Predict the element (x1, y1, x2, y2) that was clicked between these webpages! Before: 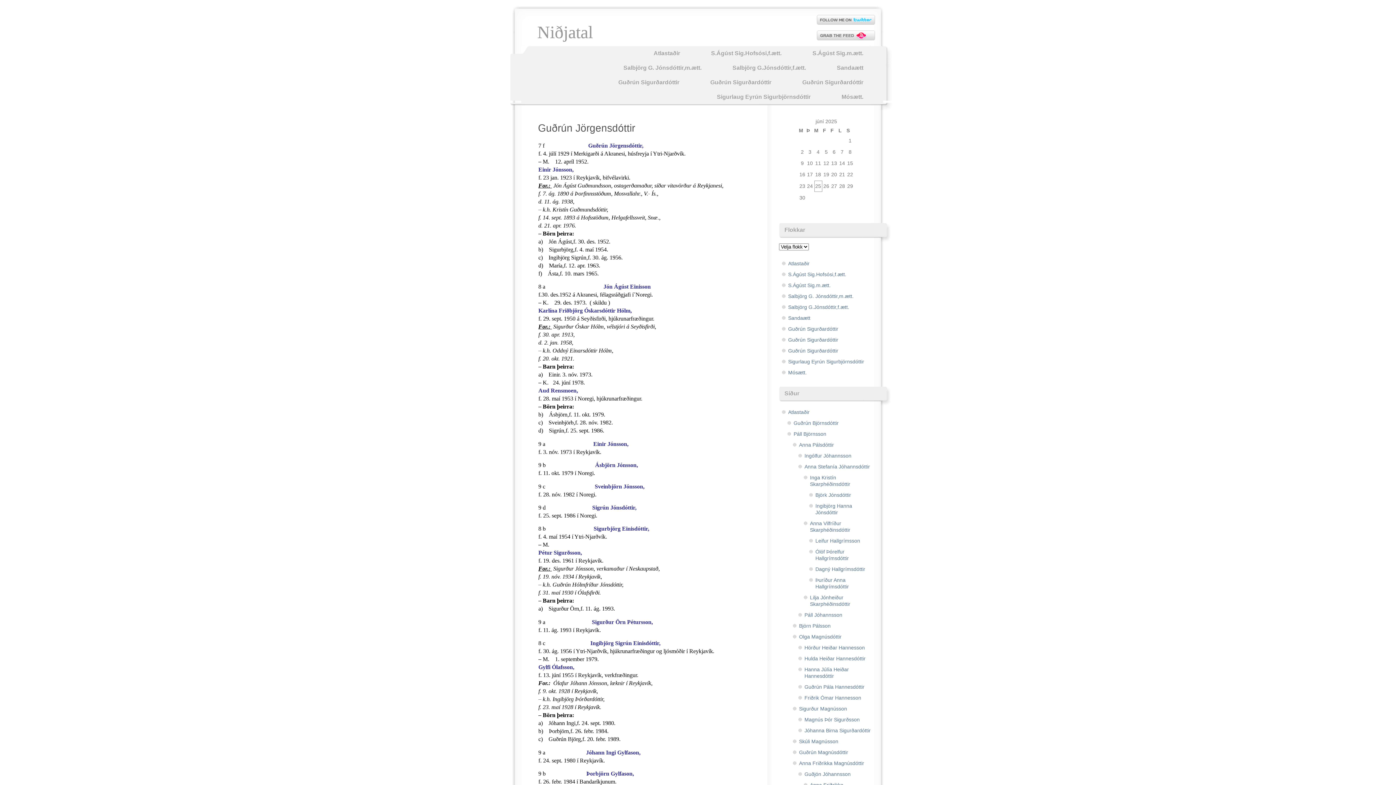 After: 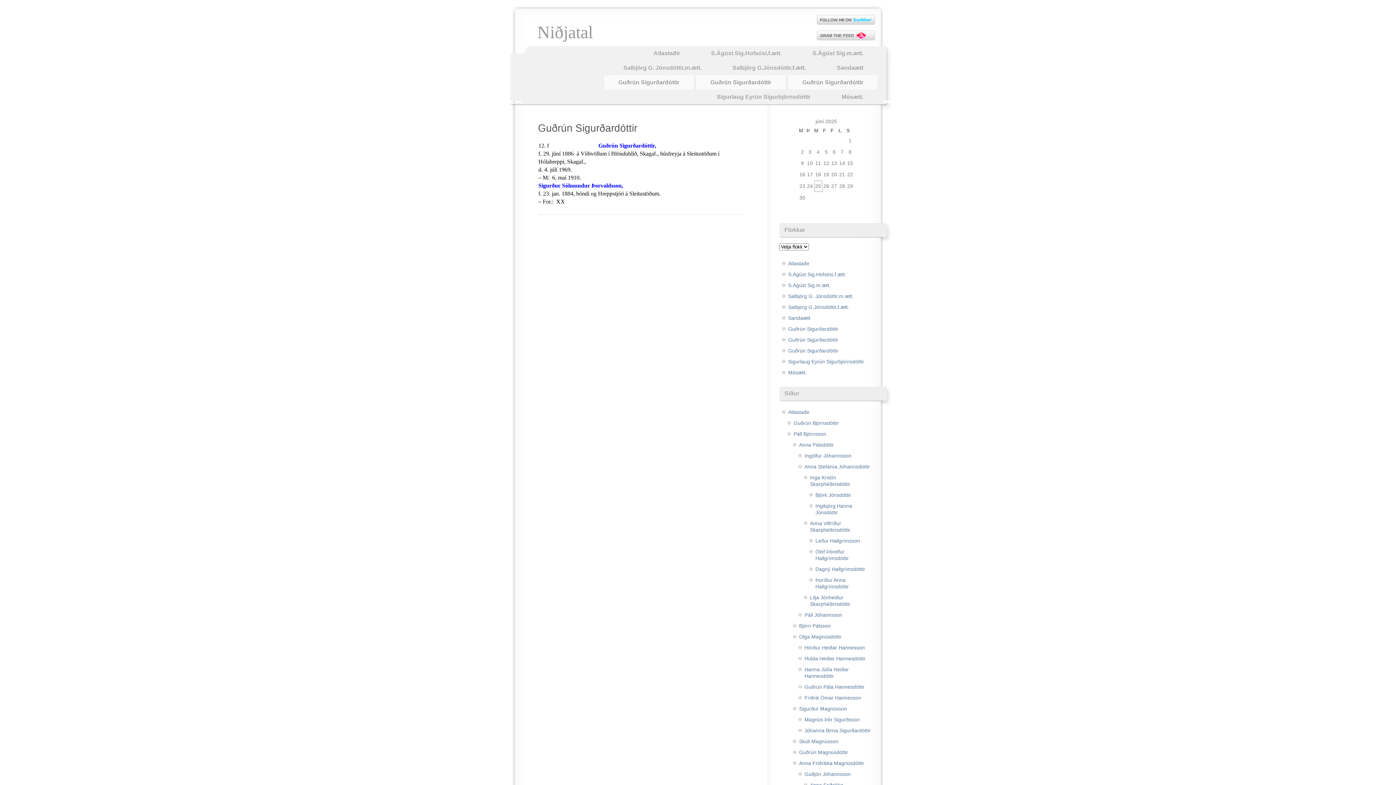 Action: label: Guðrún Sigurðardóttir bbox: (788, 75, 878, 89)